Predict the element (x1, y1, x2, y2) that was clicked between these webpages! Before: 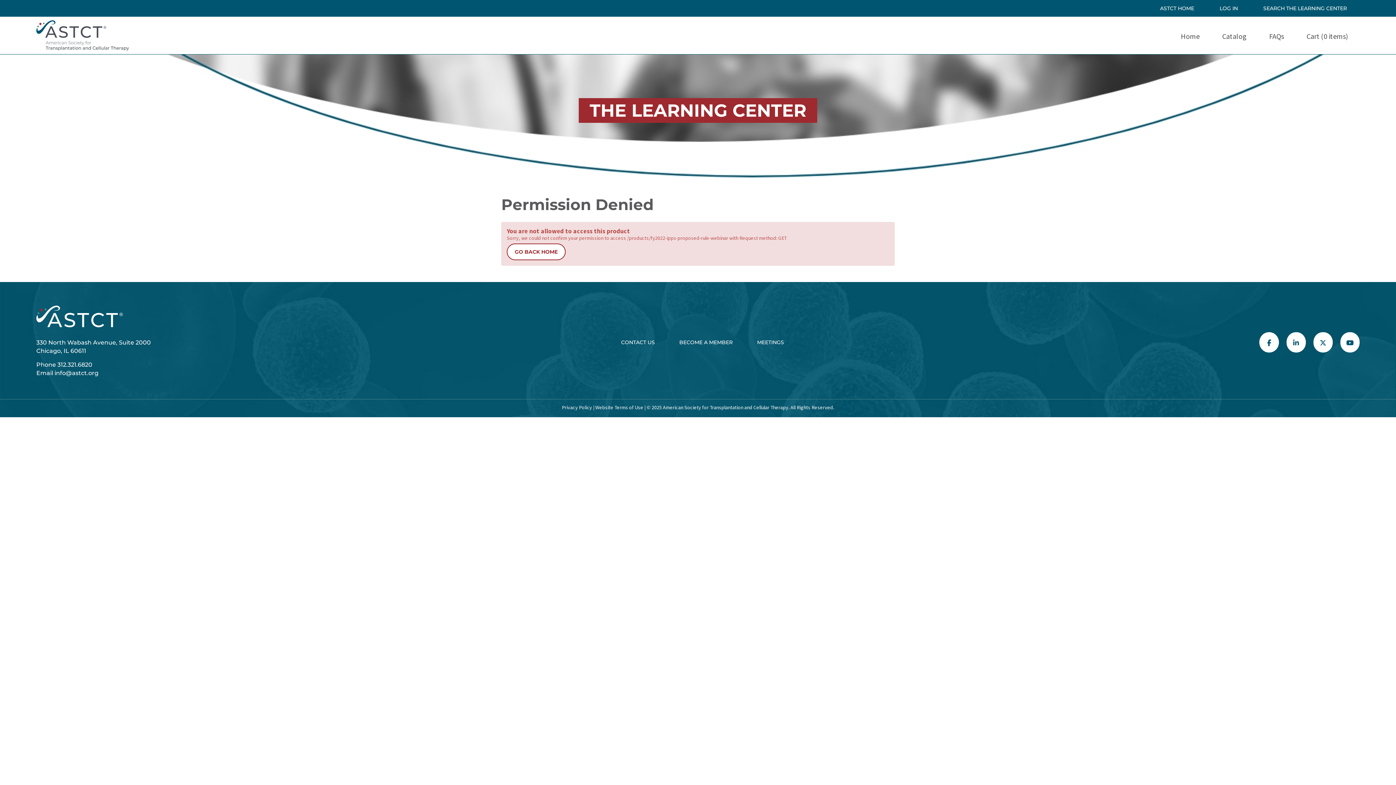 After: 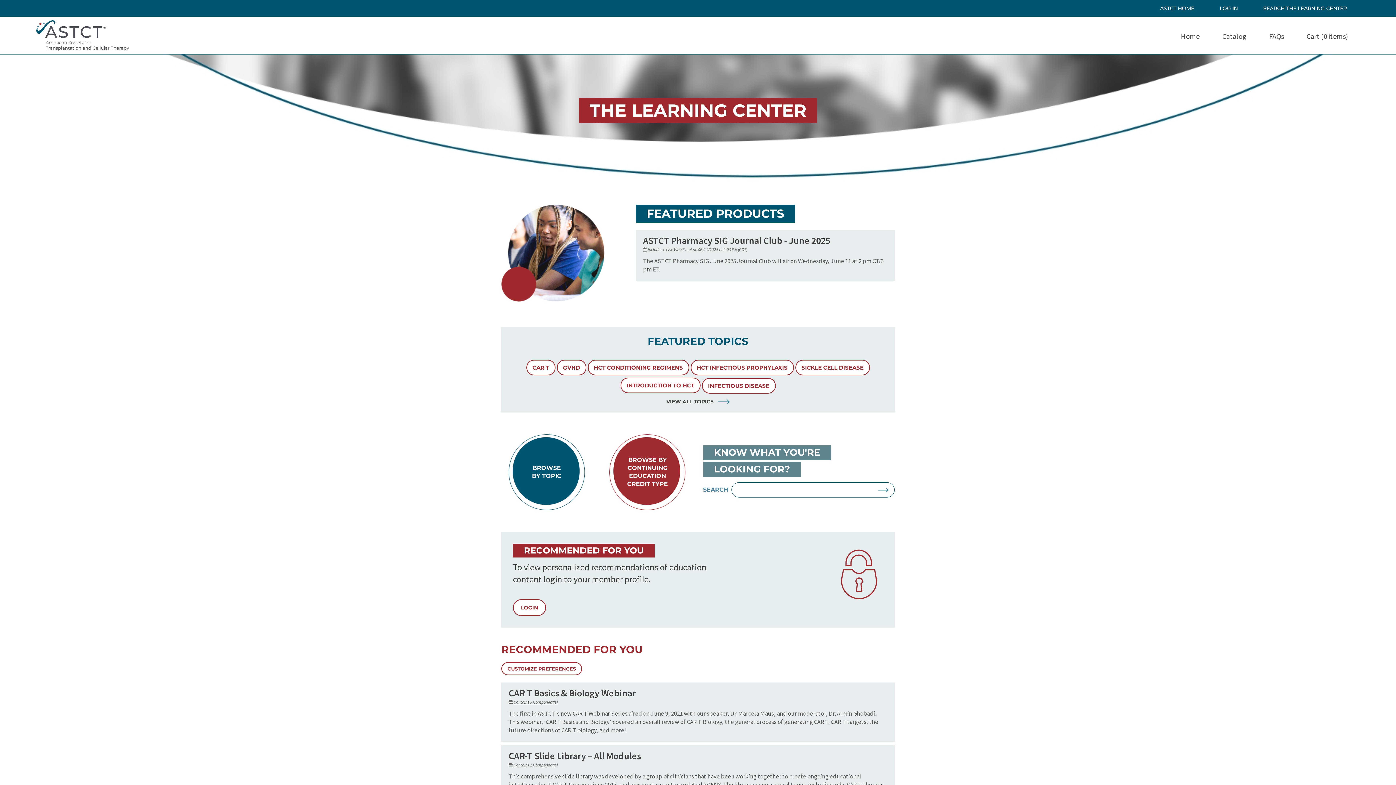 Action: label: Home bbox: (1170, 16, 1210, 54)